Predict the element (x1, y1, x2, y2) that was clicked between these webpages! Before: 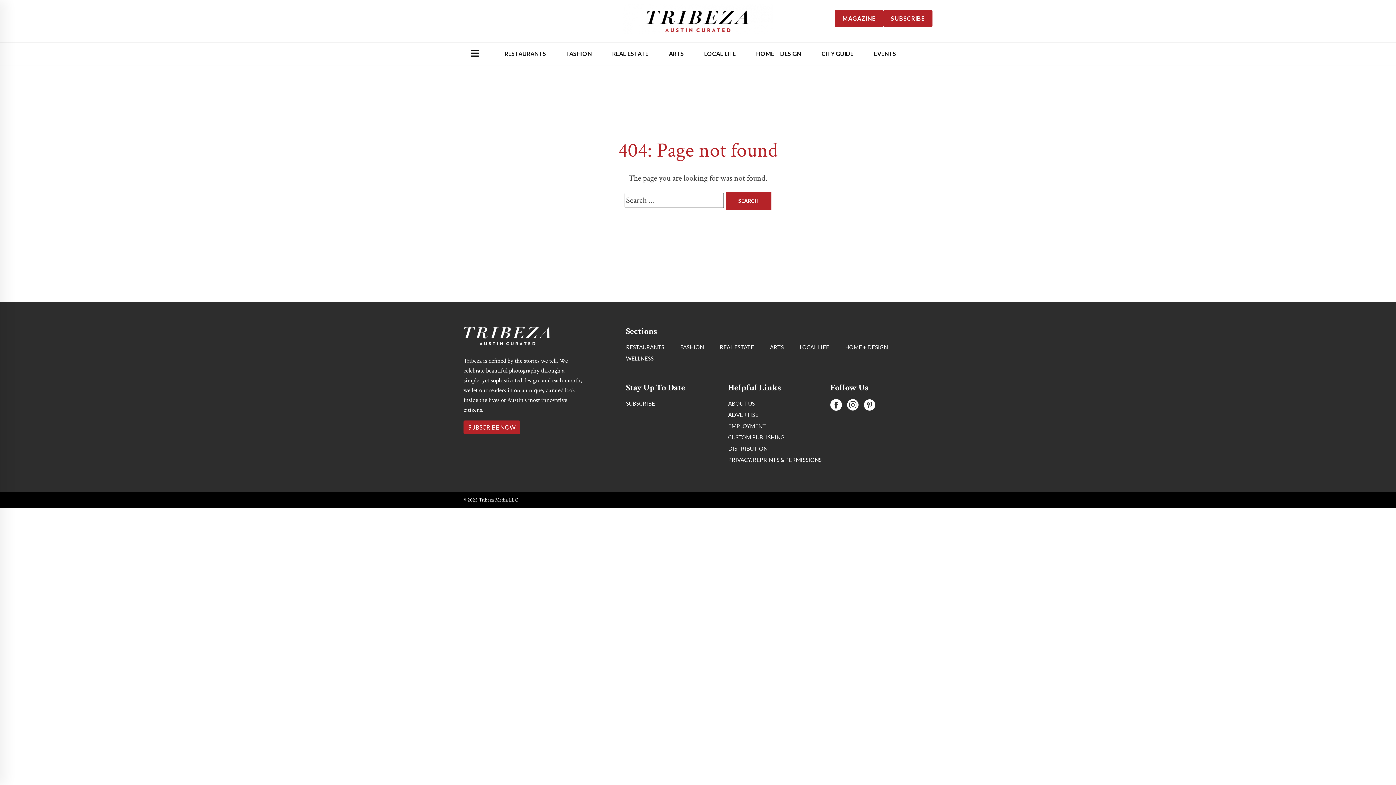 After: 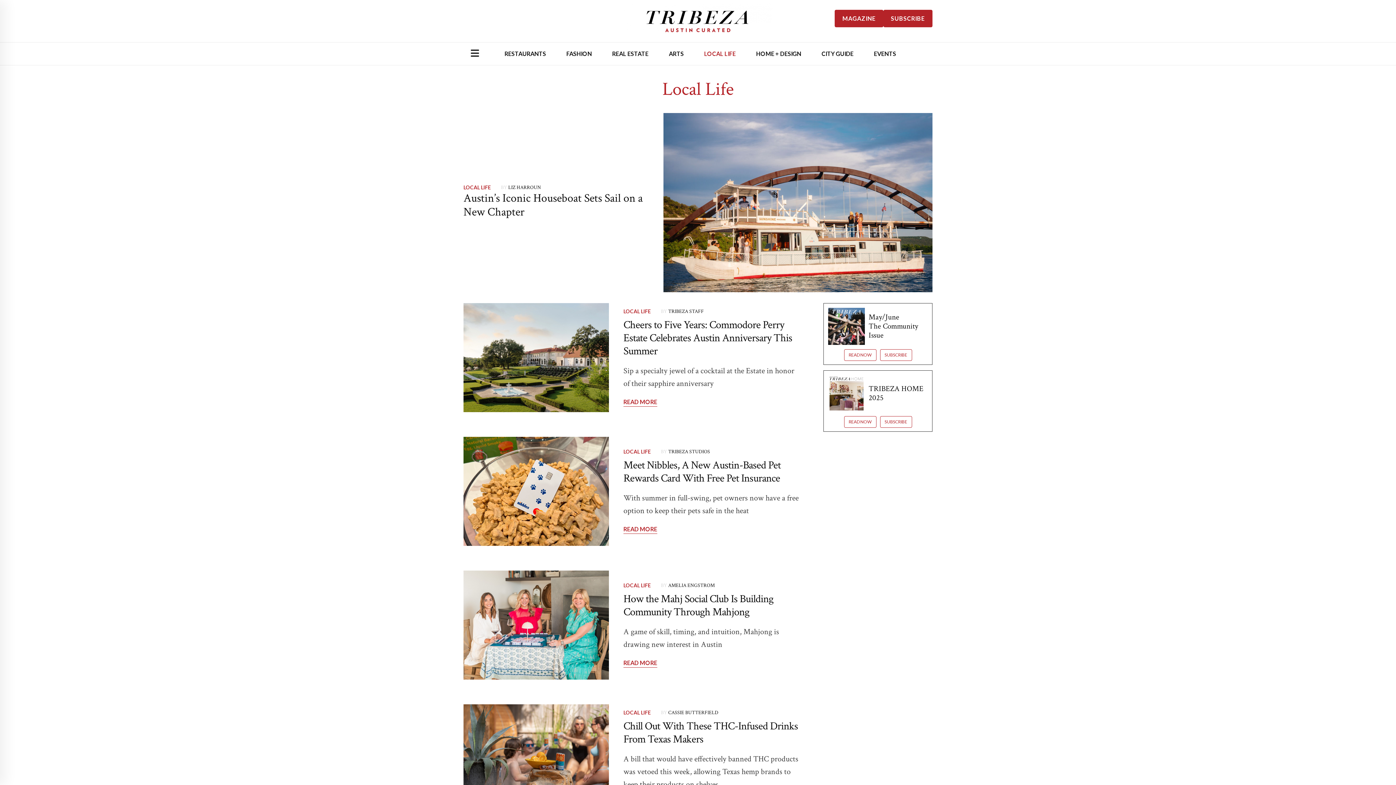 Action: bbox: (800, 343, 829, 350) label: LOCAL LIFE